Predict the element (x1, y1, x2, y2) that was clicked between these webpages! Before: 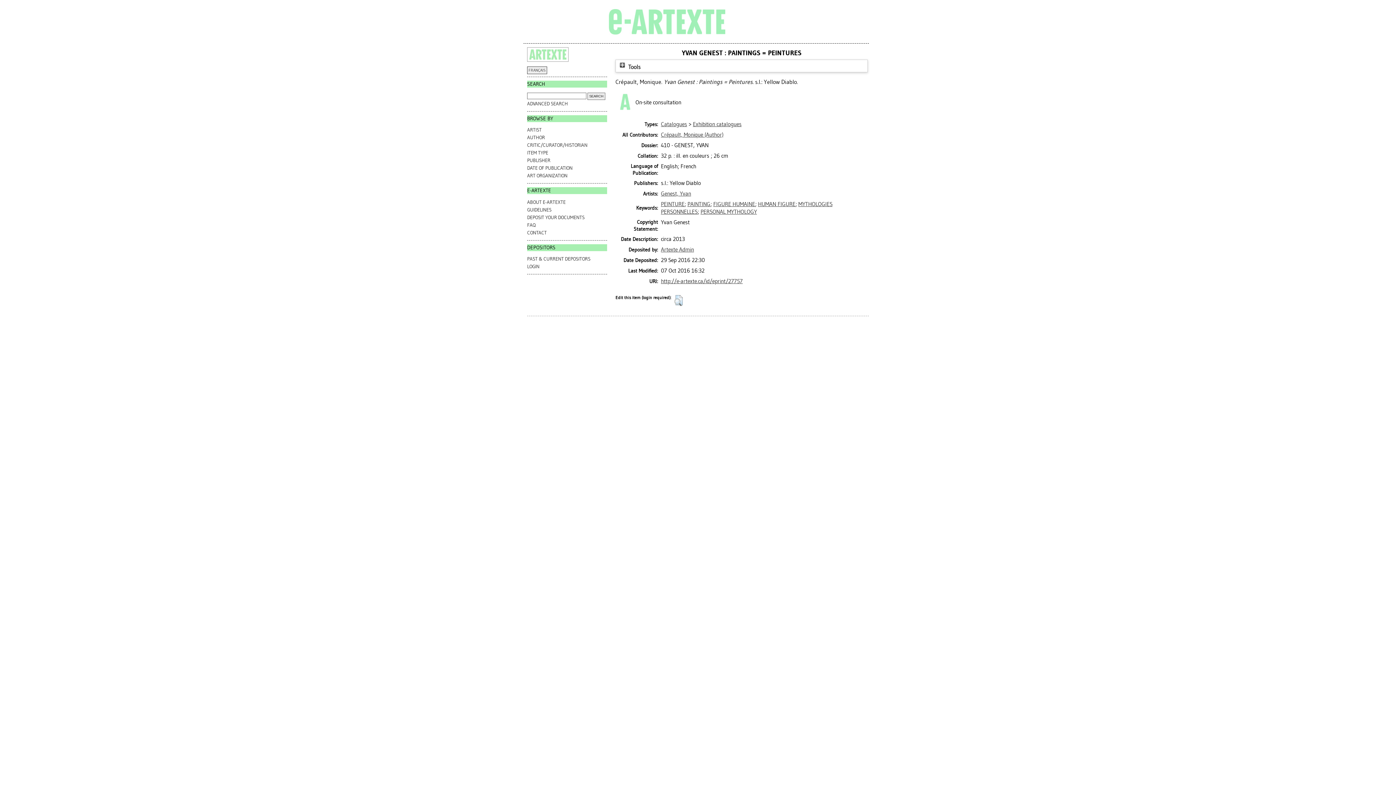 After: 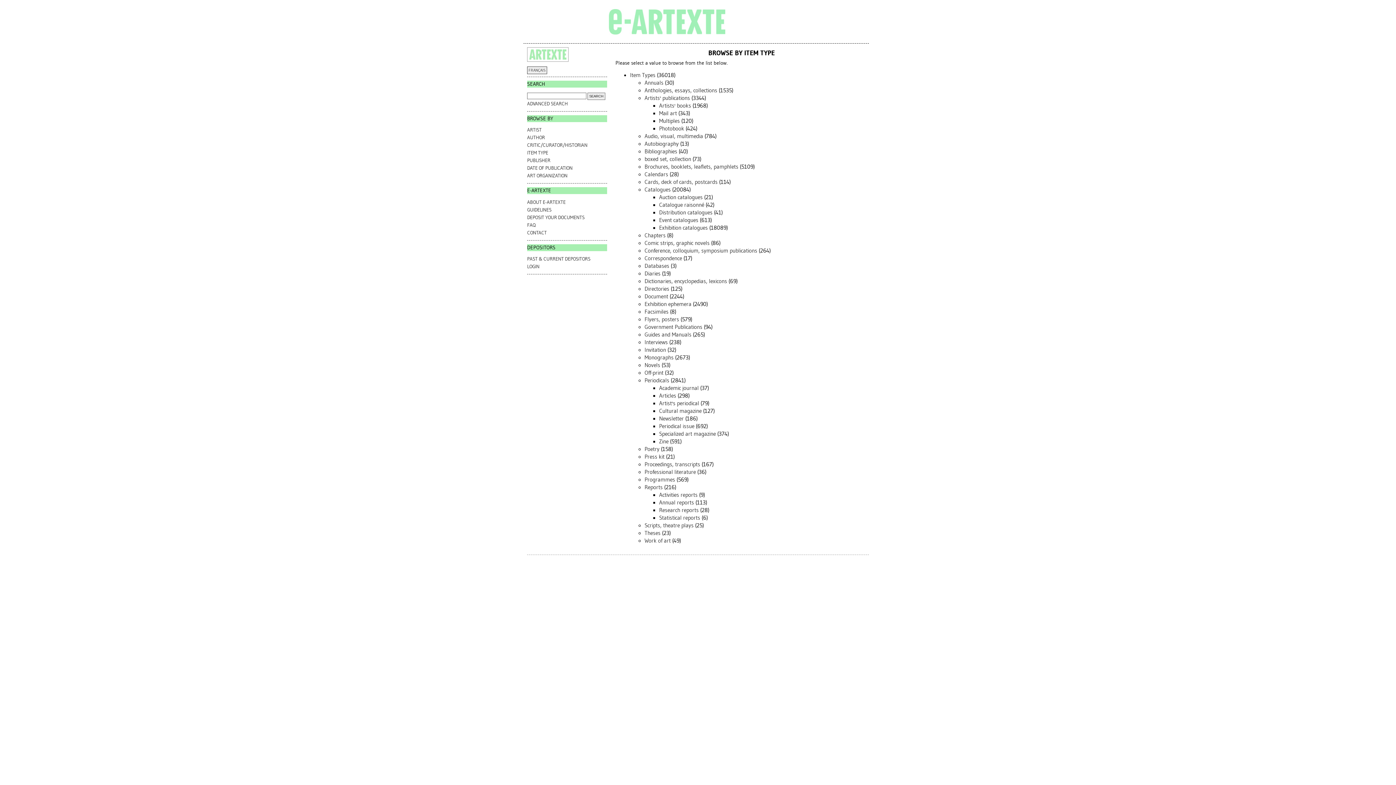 Action: bbox: (527, 150, 548, 155) label: ITEM TYPE